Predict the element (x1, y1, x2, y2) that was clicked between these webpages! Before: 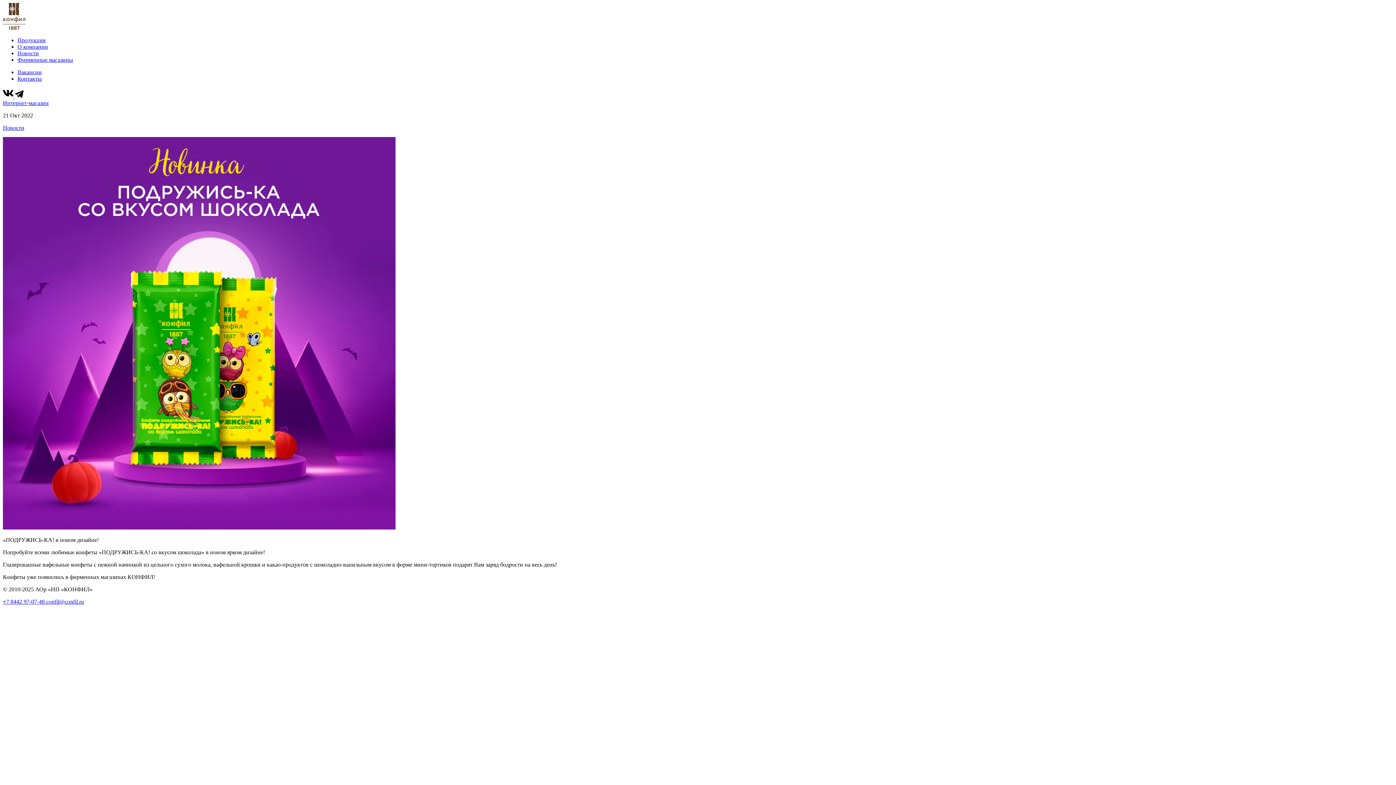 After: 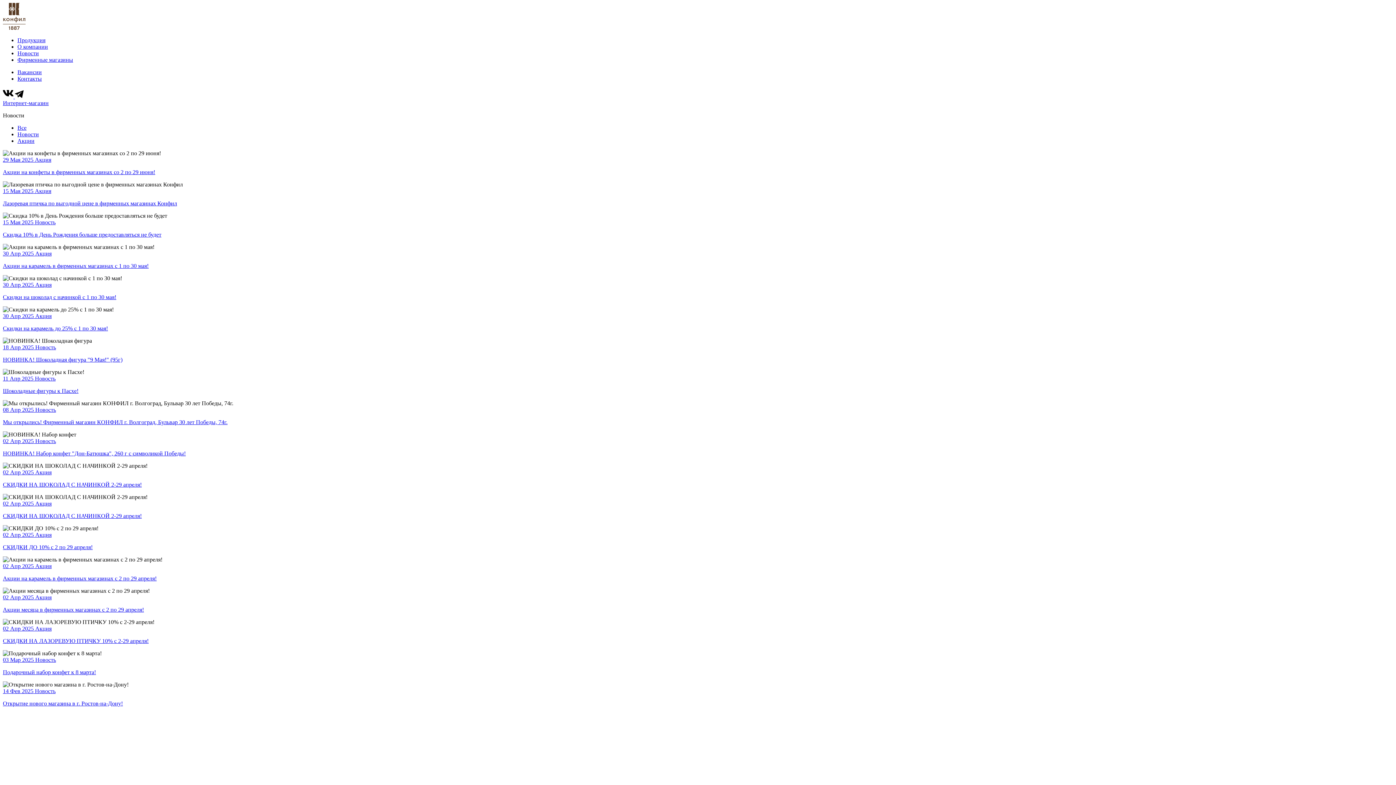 Action: bbox: (2, 124, 24, 130) label: Новости